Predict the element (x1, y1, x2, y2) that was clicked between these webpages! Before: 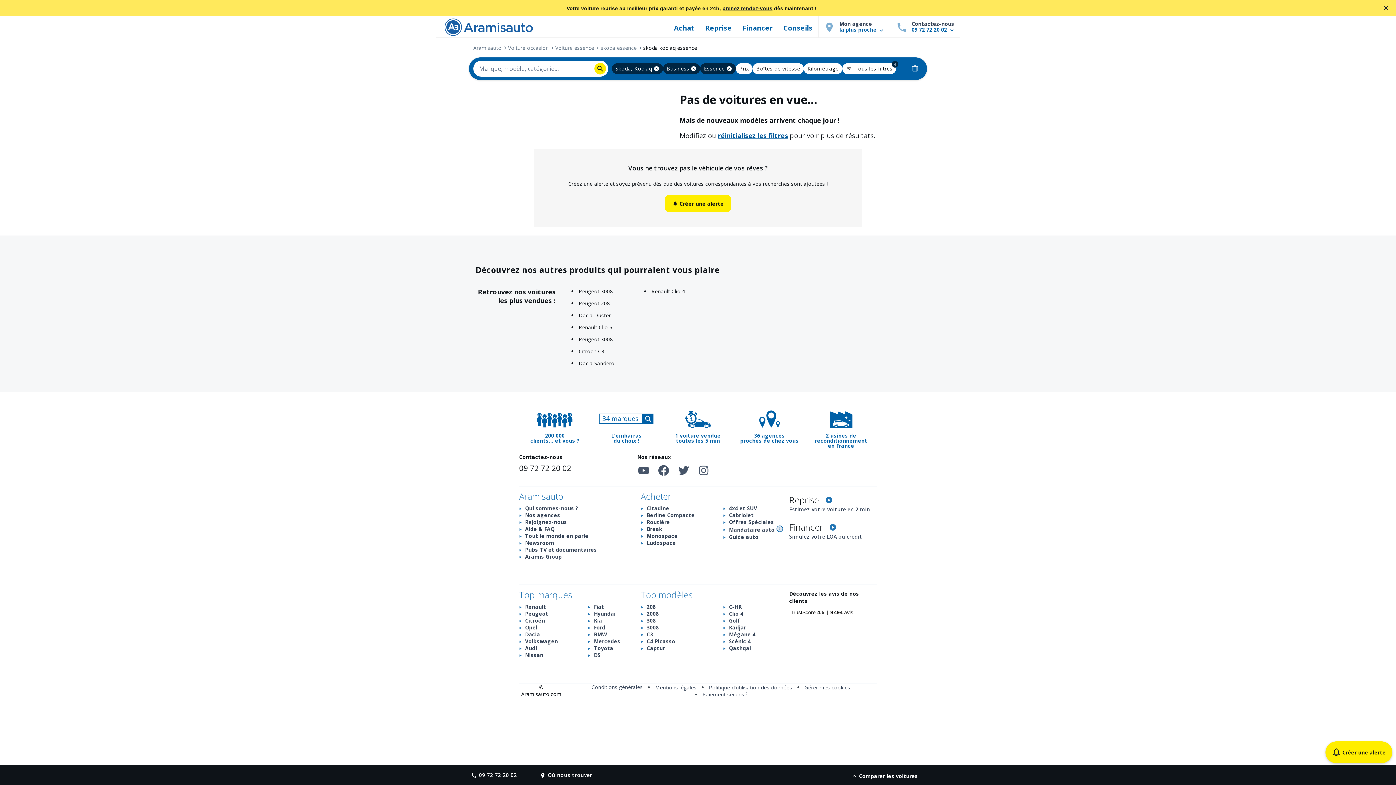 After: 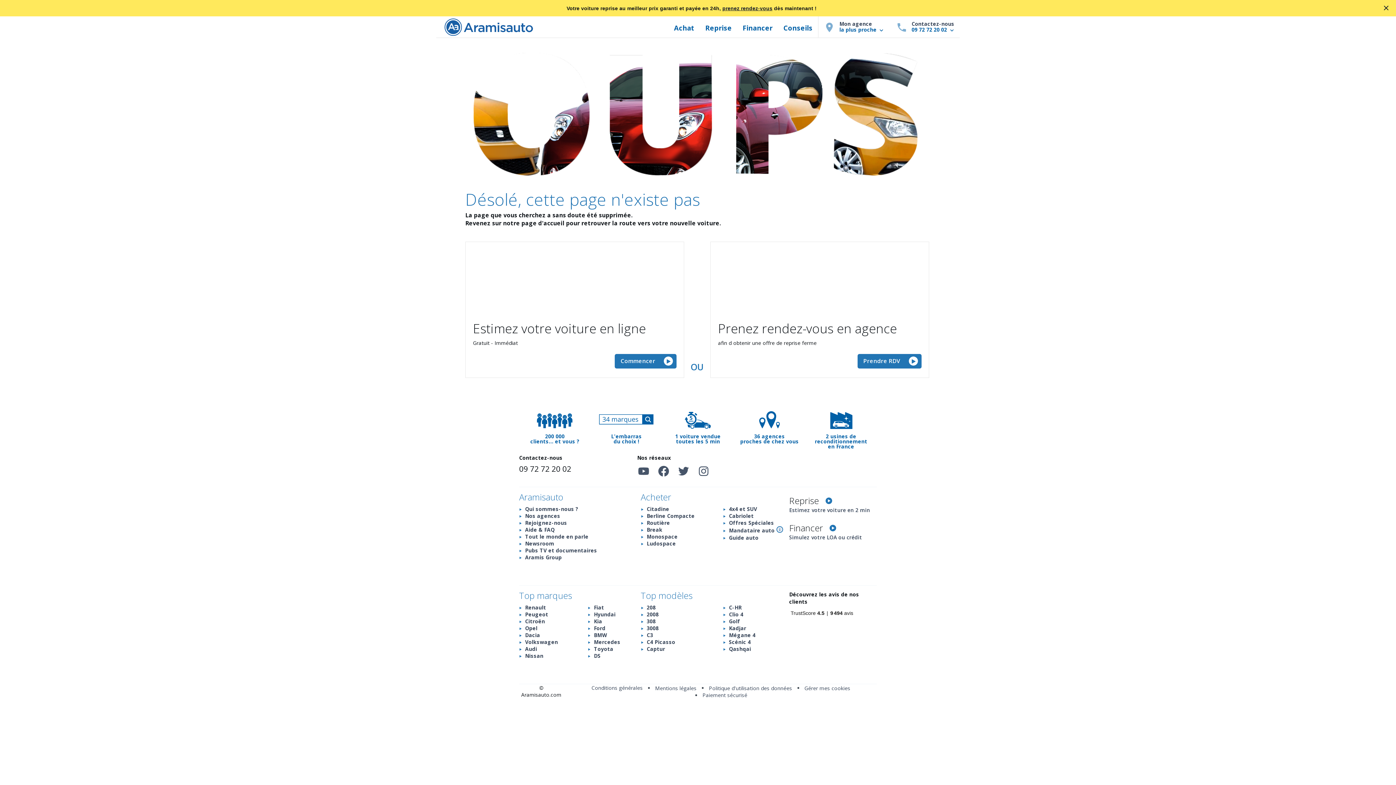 Action: bbox: (525, 505, 640, 512) label: Qui sommes-nous ?